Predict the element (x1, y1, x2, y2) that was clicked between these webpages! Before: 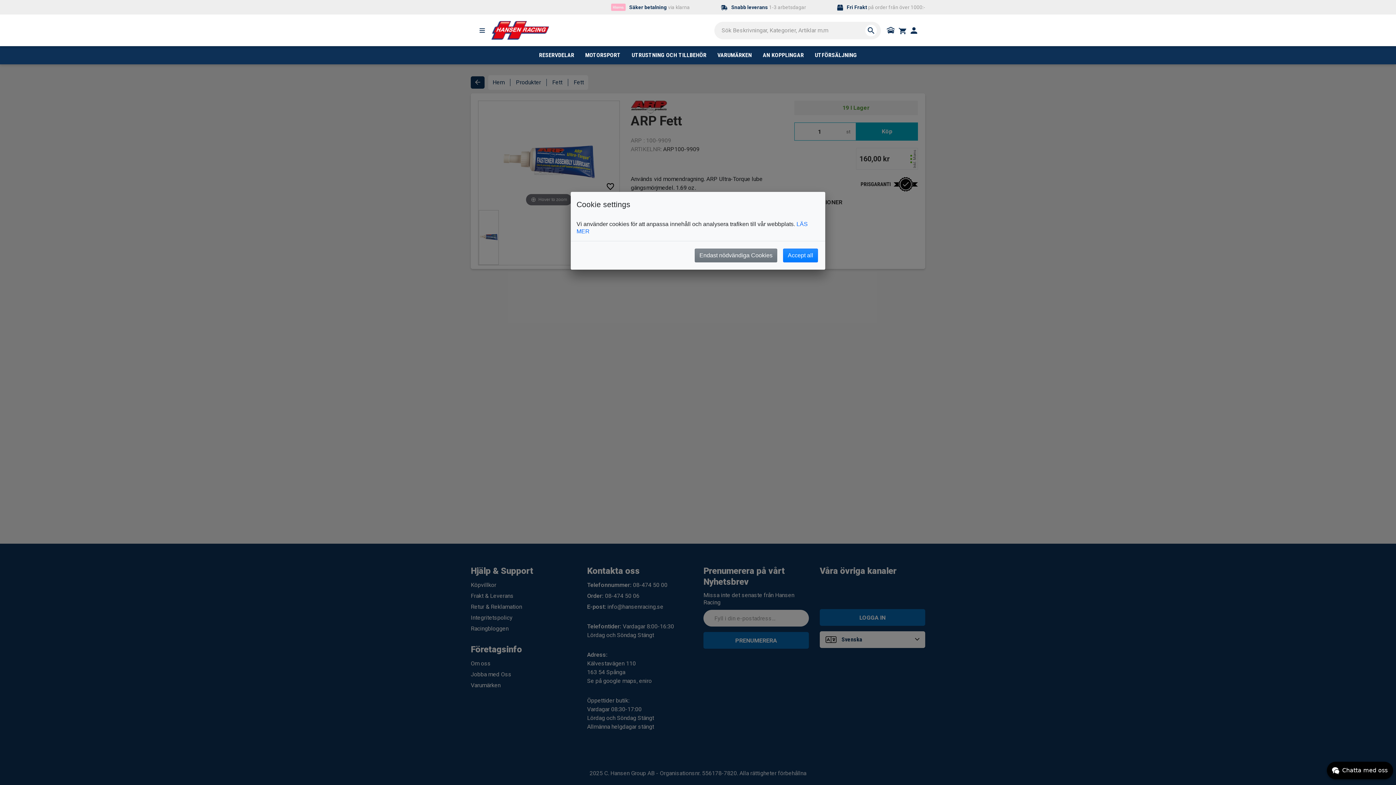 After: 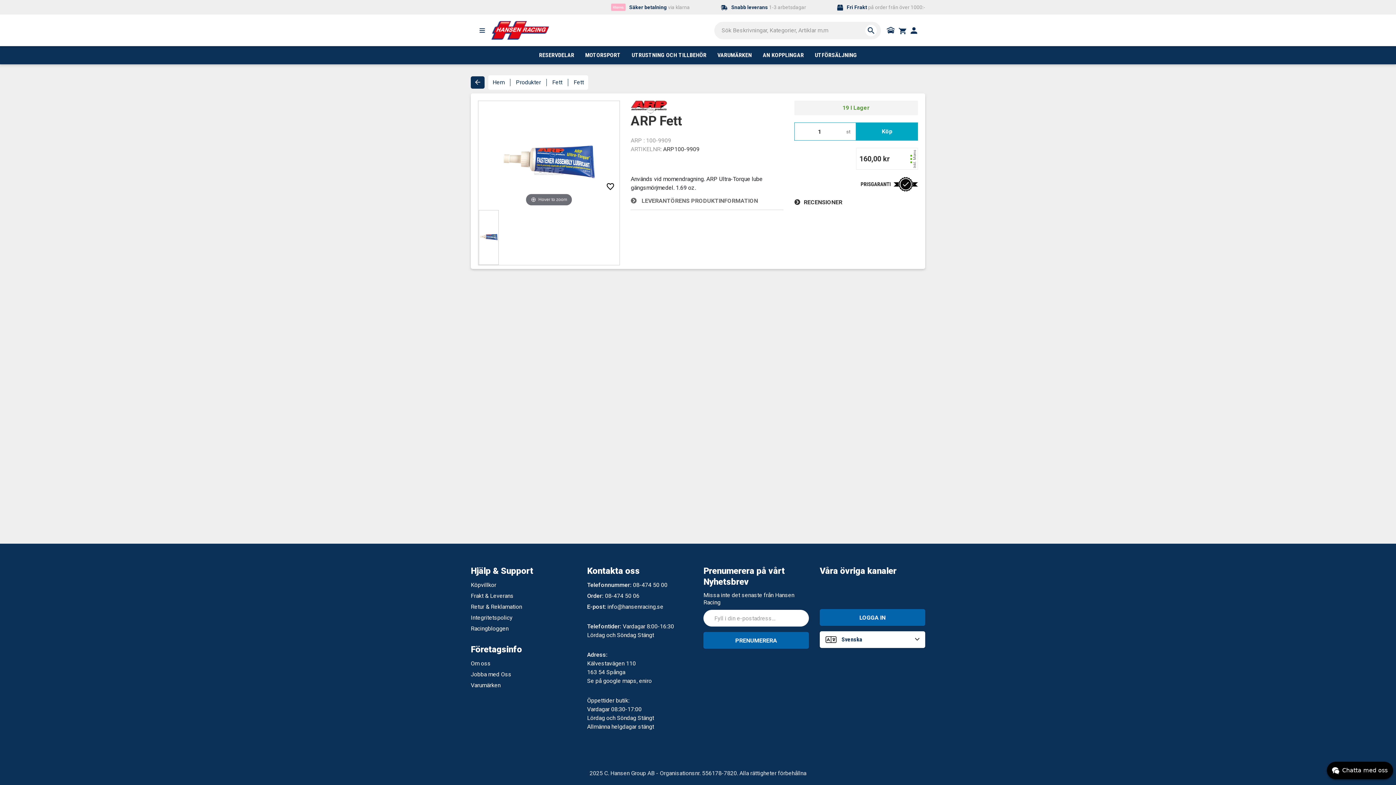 Action: label: Accept all bbox: (783, 248, 818, 262)